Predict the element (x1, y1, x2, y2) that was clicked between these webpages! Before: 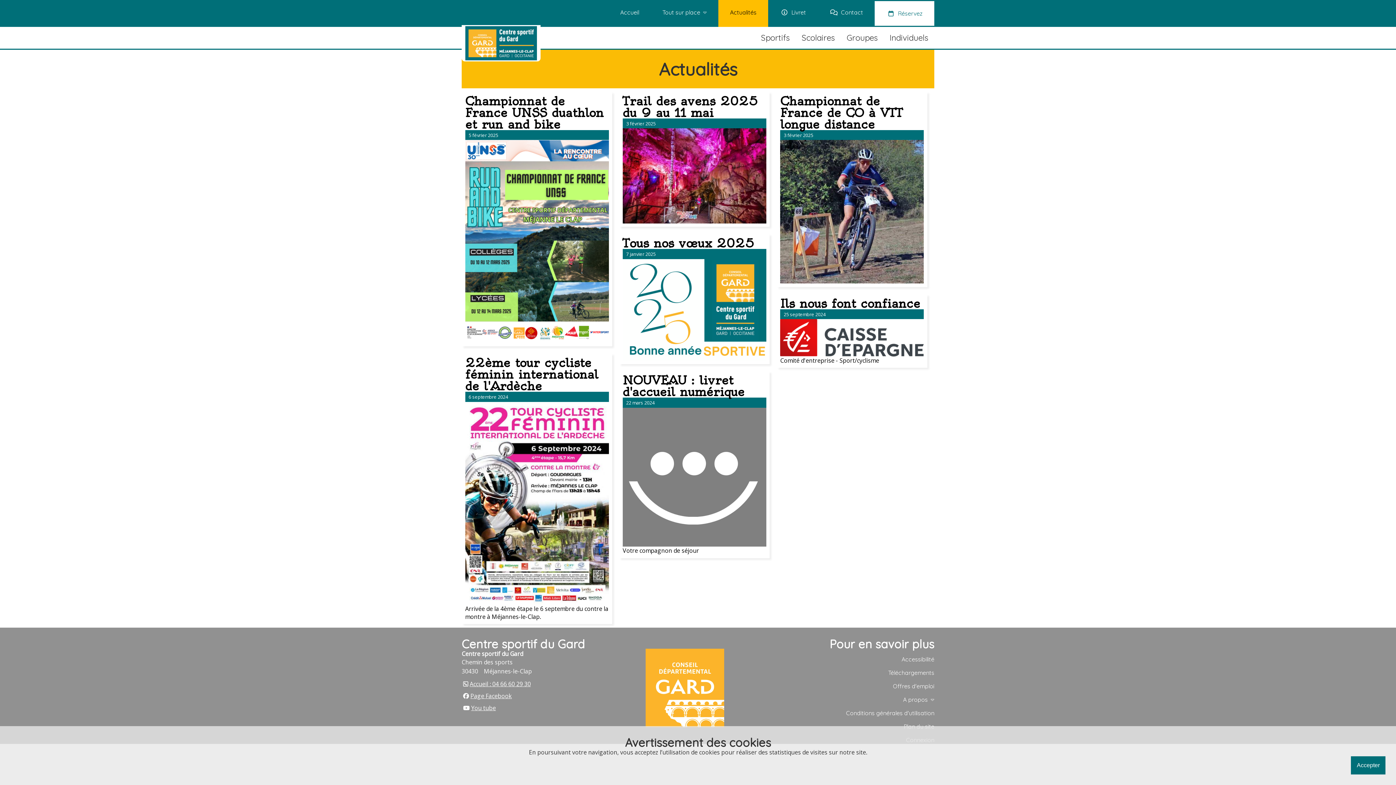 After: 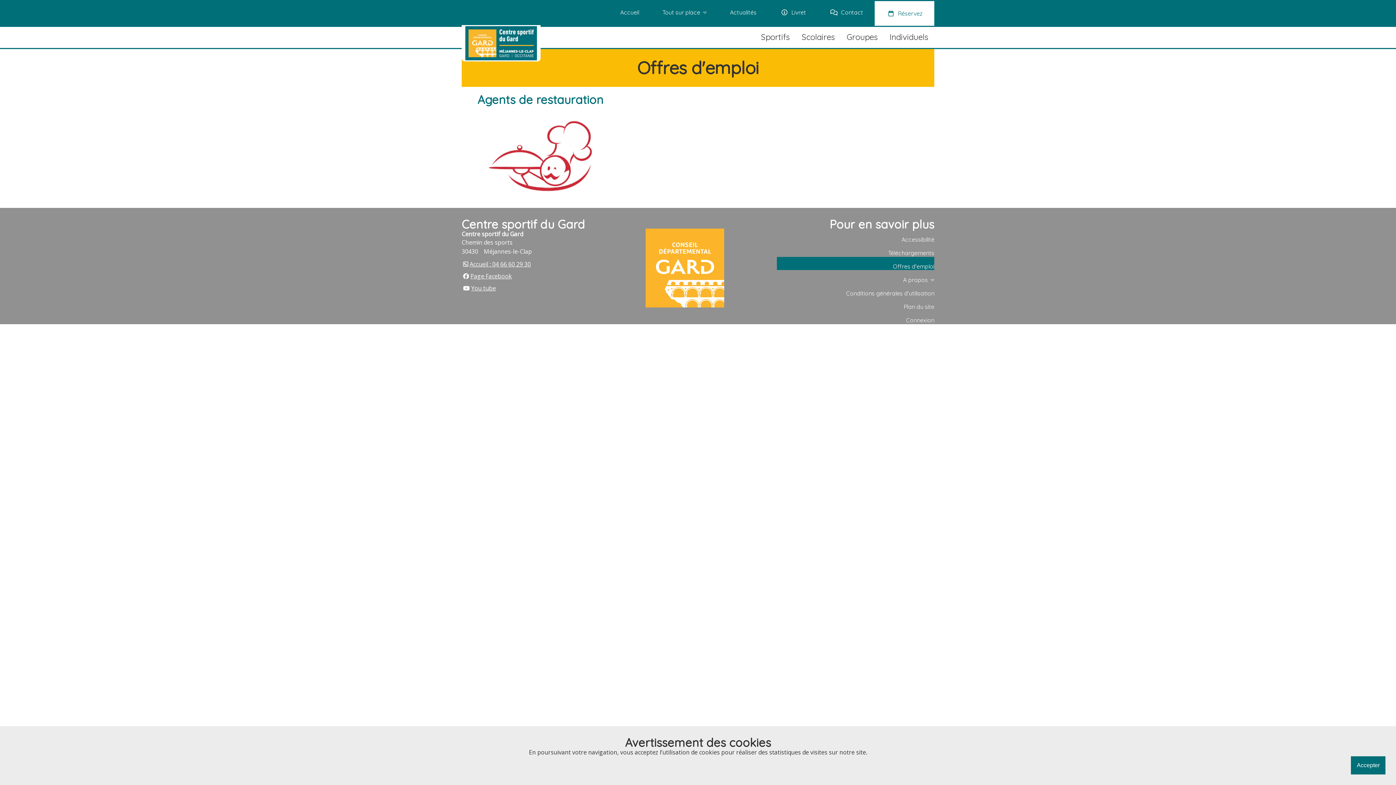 Action: bbox: (776, 677, 934, 690) label: Offres d'emploi